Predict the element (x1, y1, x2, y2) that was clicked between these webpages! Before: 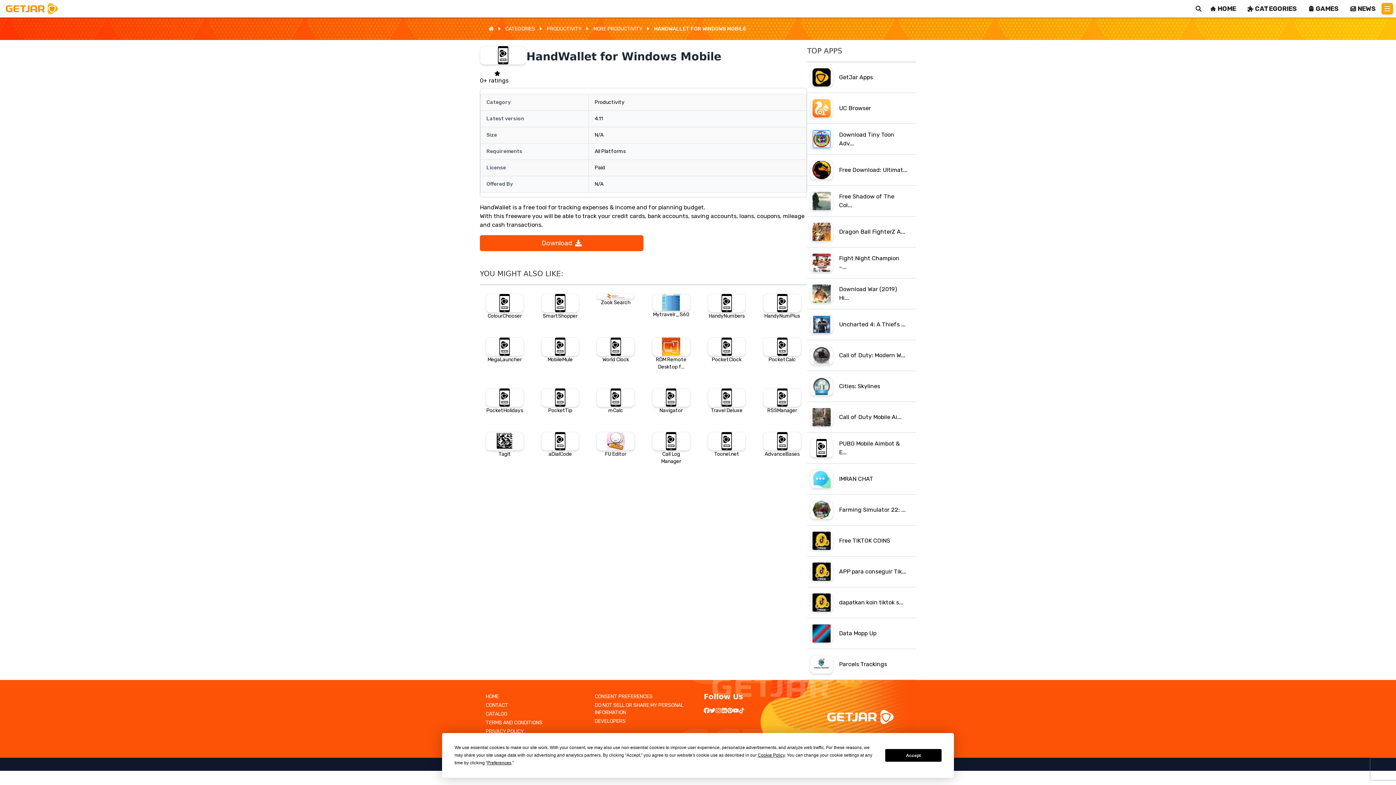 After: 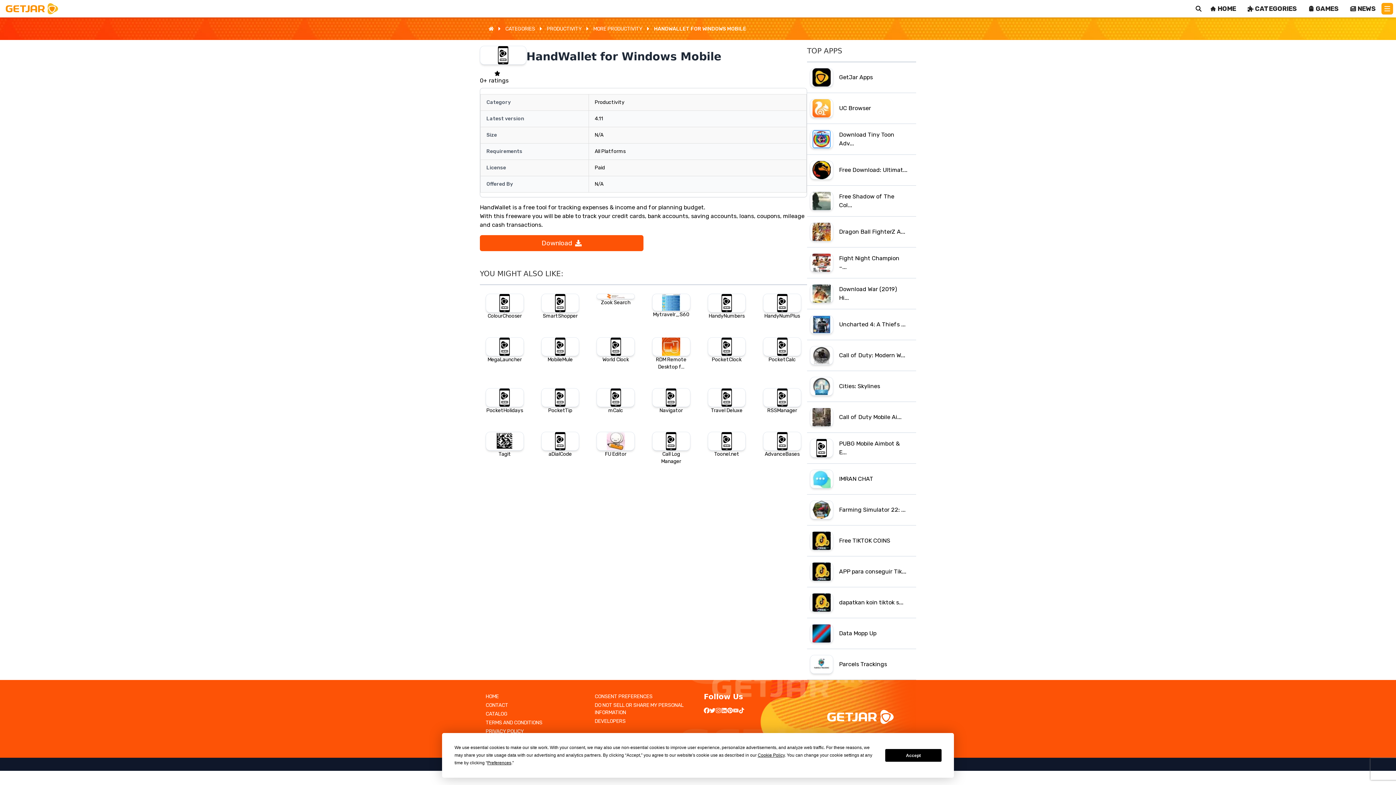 Action: bbox: (733, 708, 738, 713)